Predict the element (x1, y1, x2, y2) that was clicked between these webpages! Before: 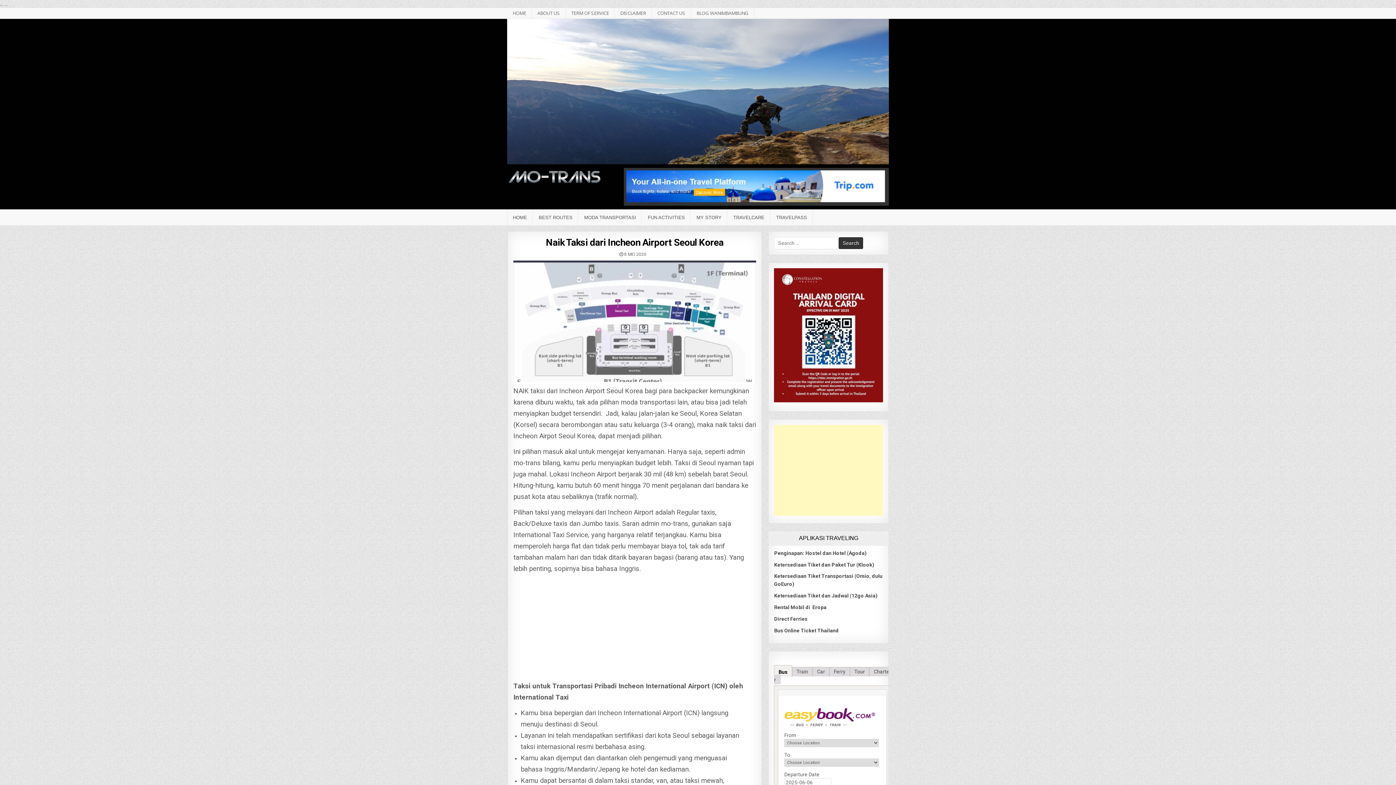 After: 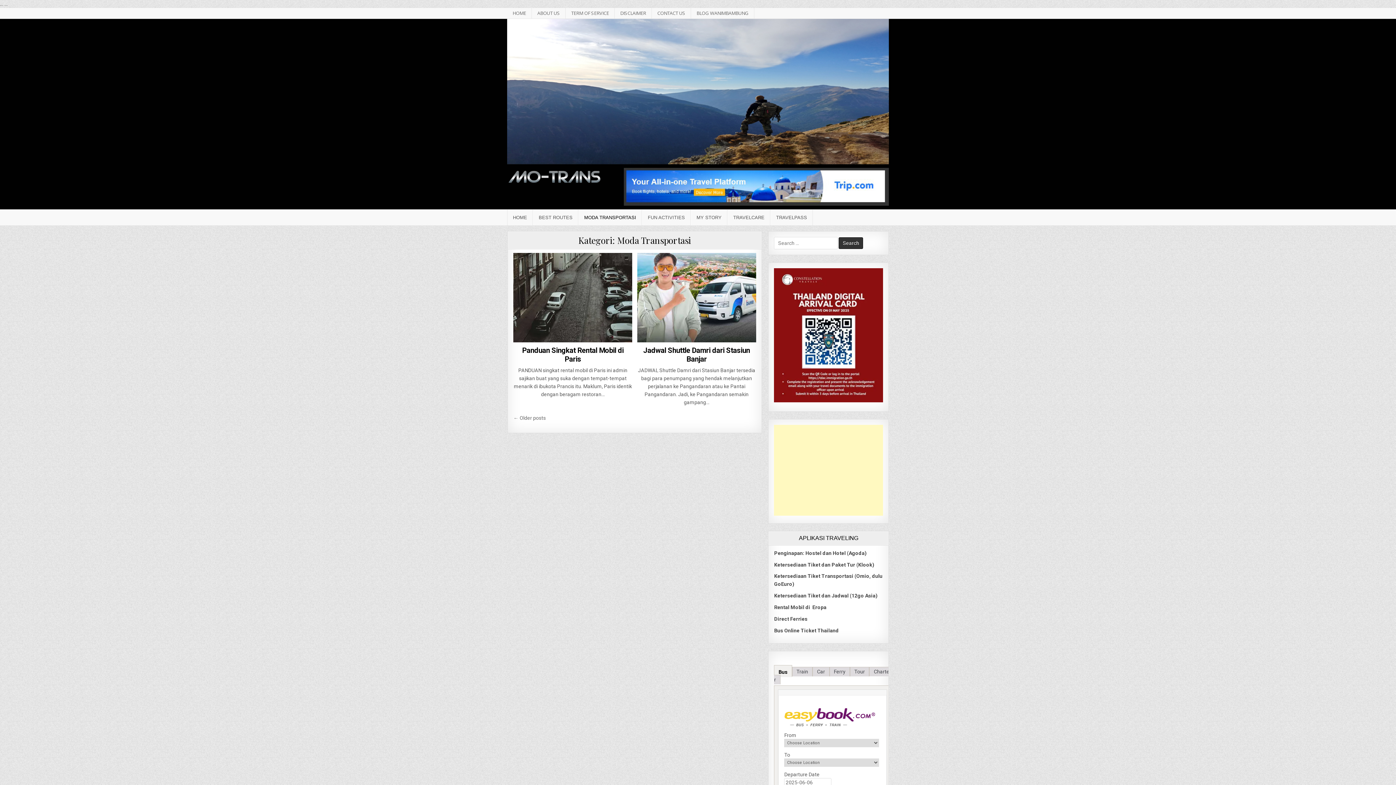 Action: bbox: (578, 209, 642, 225) label: MODA TRANSPORTASI